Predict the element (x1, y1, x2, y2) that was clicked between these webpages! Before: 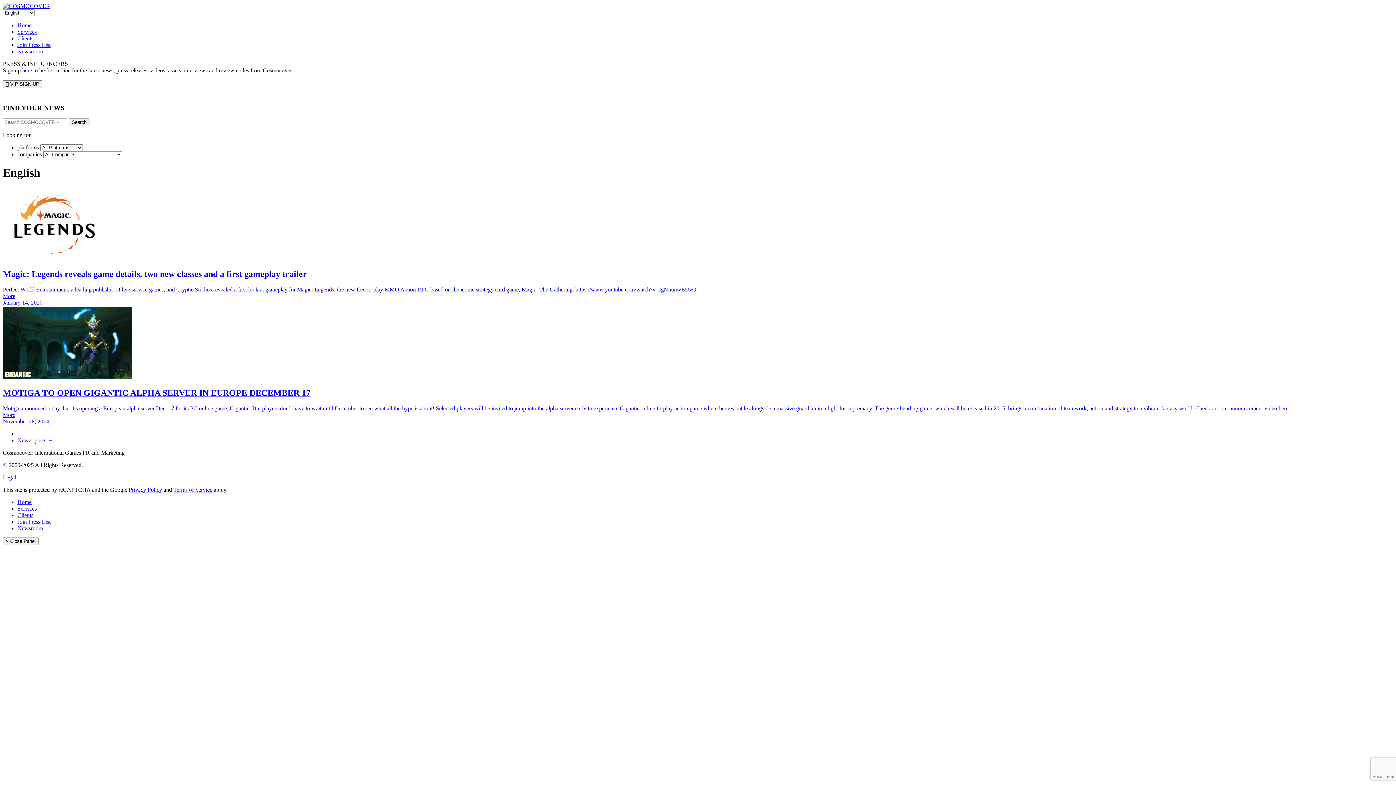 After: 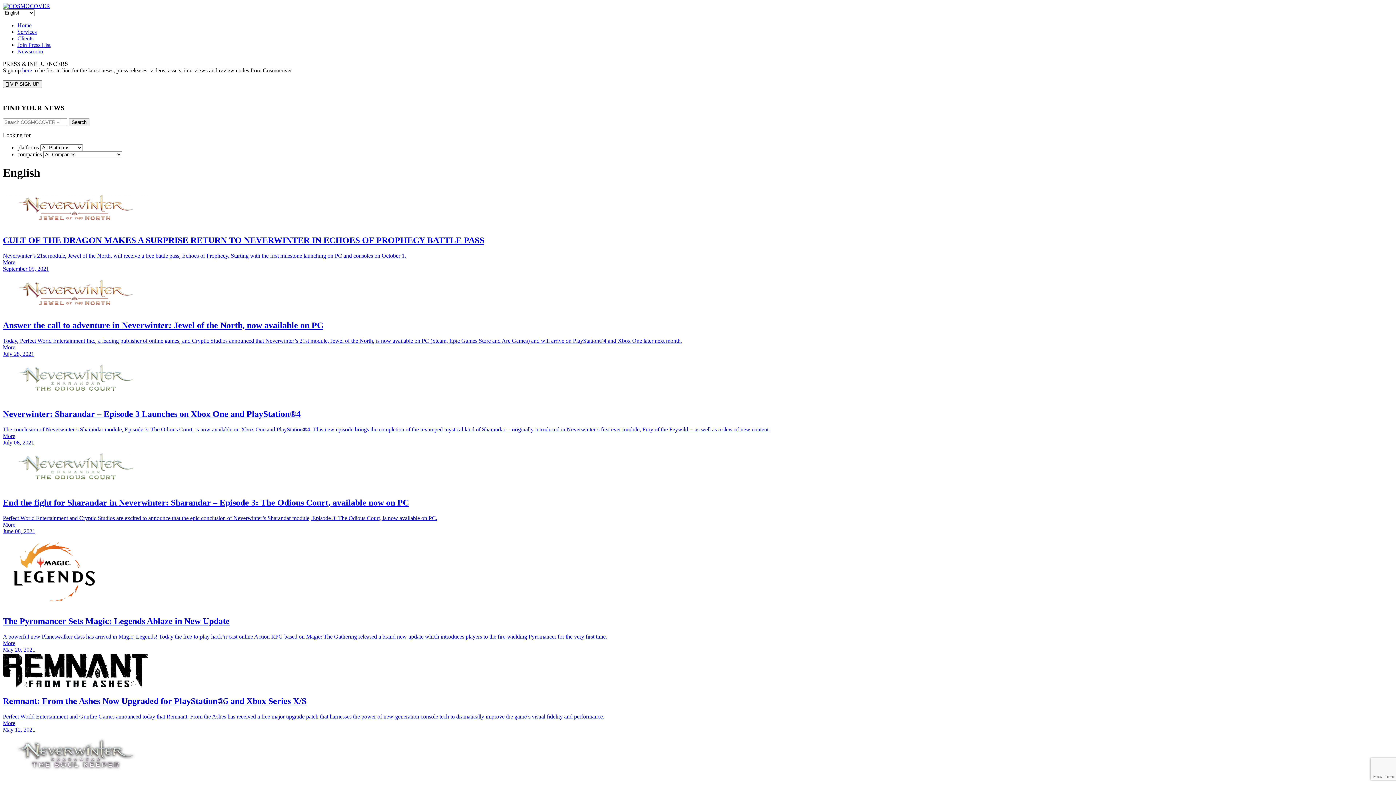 Action: label: Newer posts → bbox: (17, 437, 53, 443)